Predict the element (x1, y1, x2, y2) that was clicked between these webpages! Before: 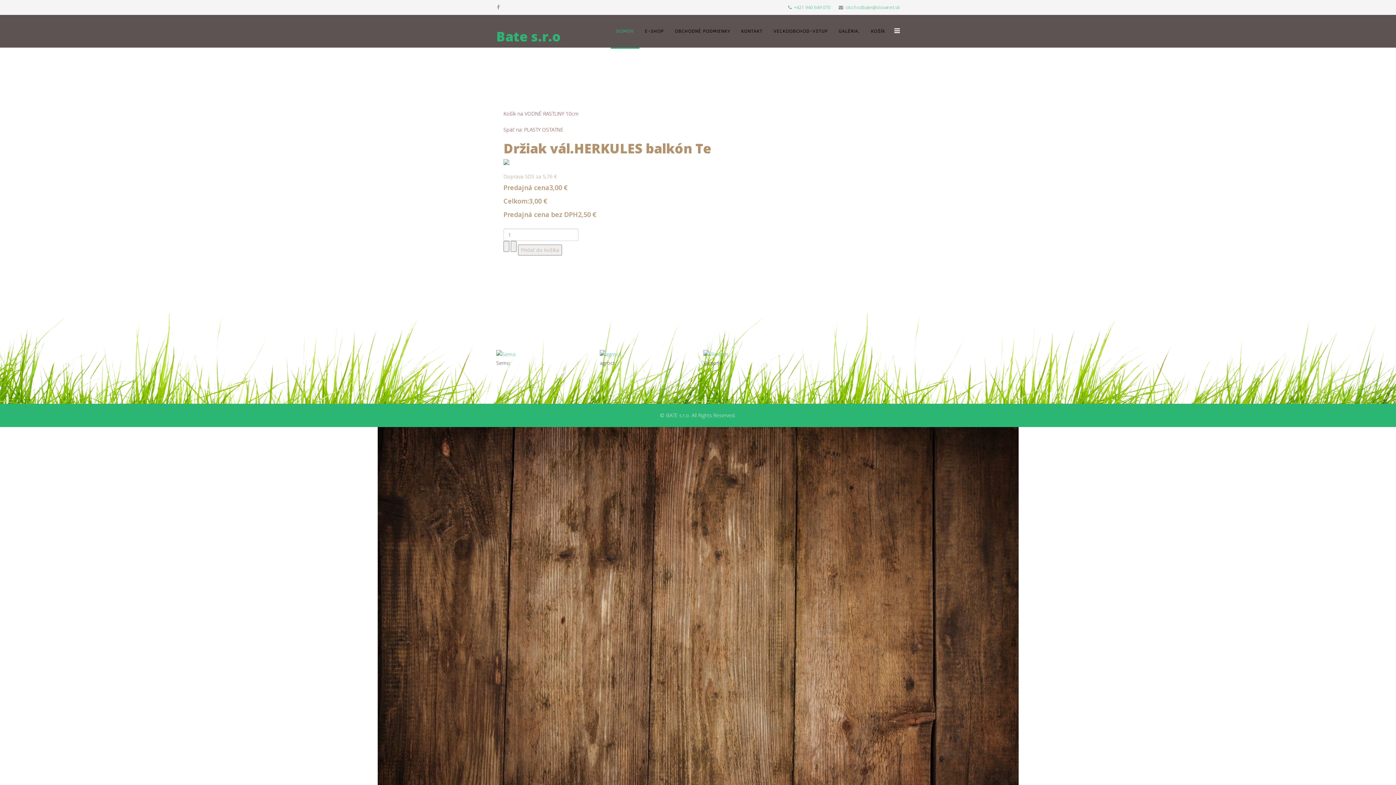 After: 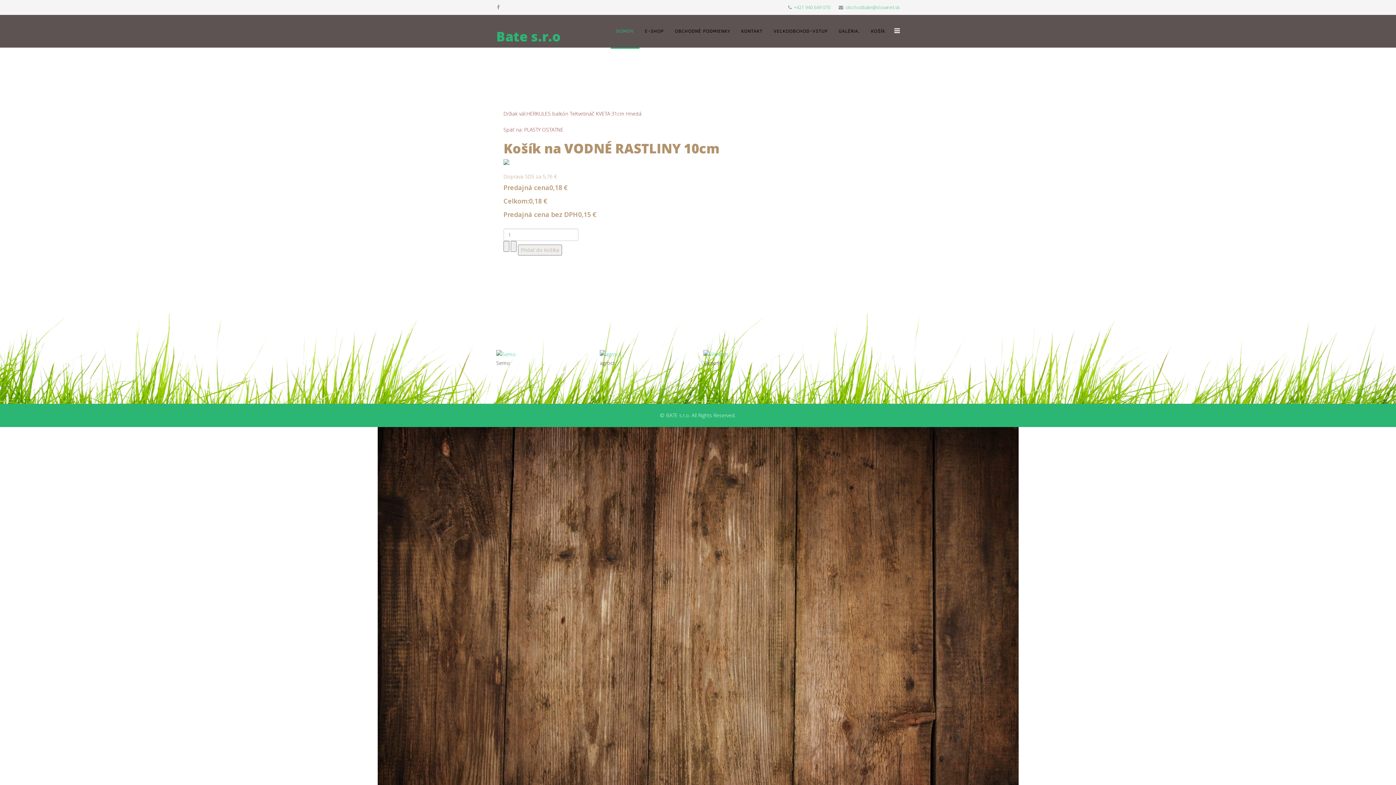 Action: bbox: (503, 110, 578, 117) label: Košík na VODNÉ RASTLINY 10cm